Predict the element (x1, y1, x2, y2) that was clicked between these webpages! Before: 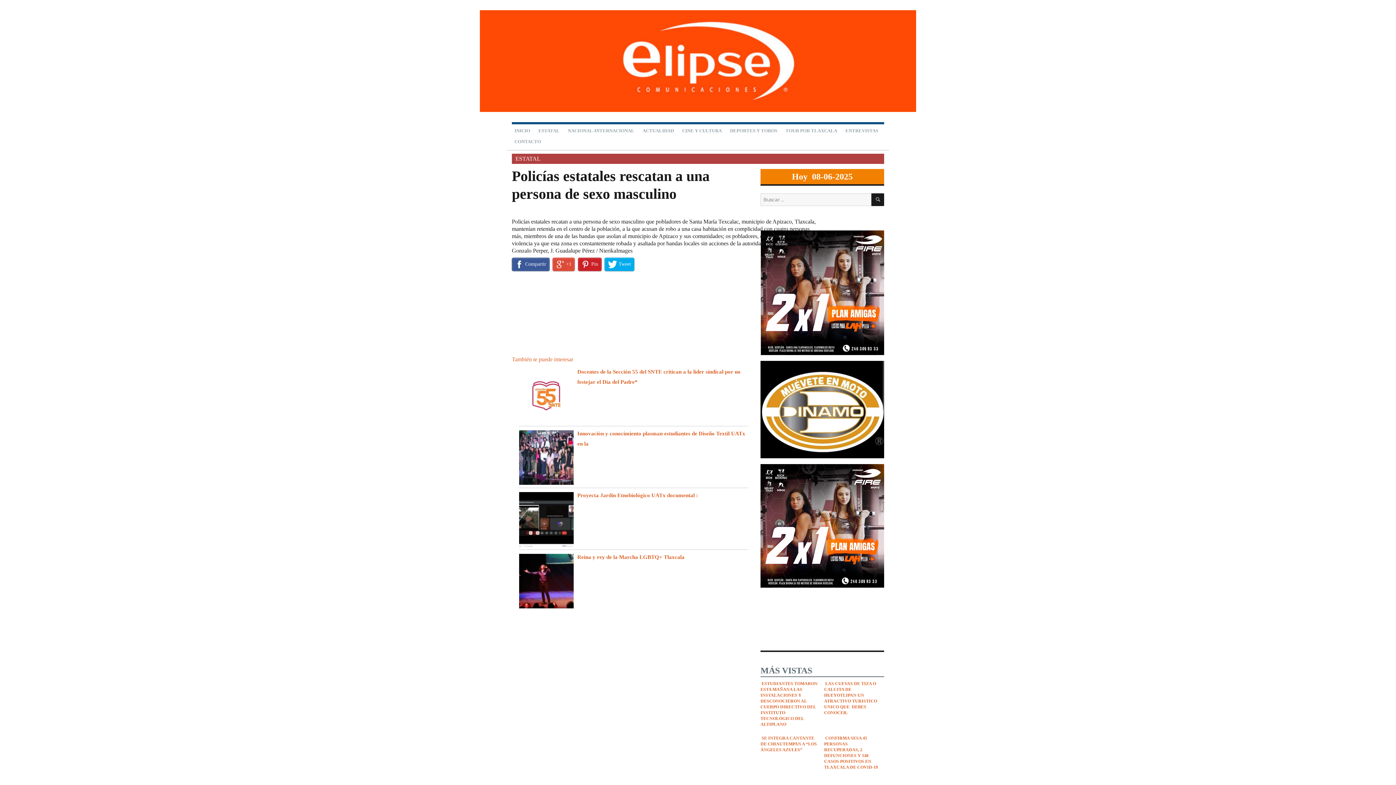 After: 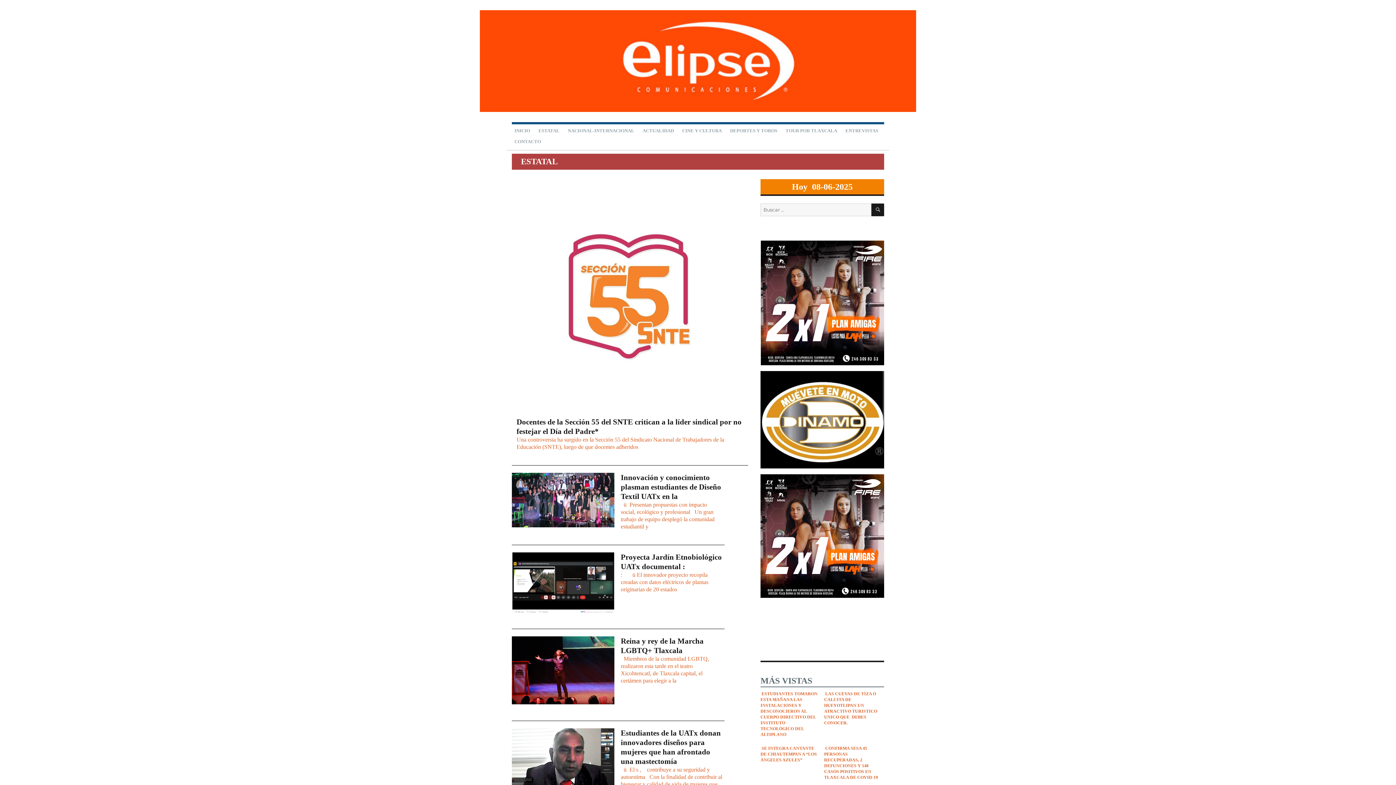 Action: bbox: (515, 155, 540, 161) label: ESTATAL